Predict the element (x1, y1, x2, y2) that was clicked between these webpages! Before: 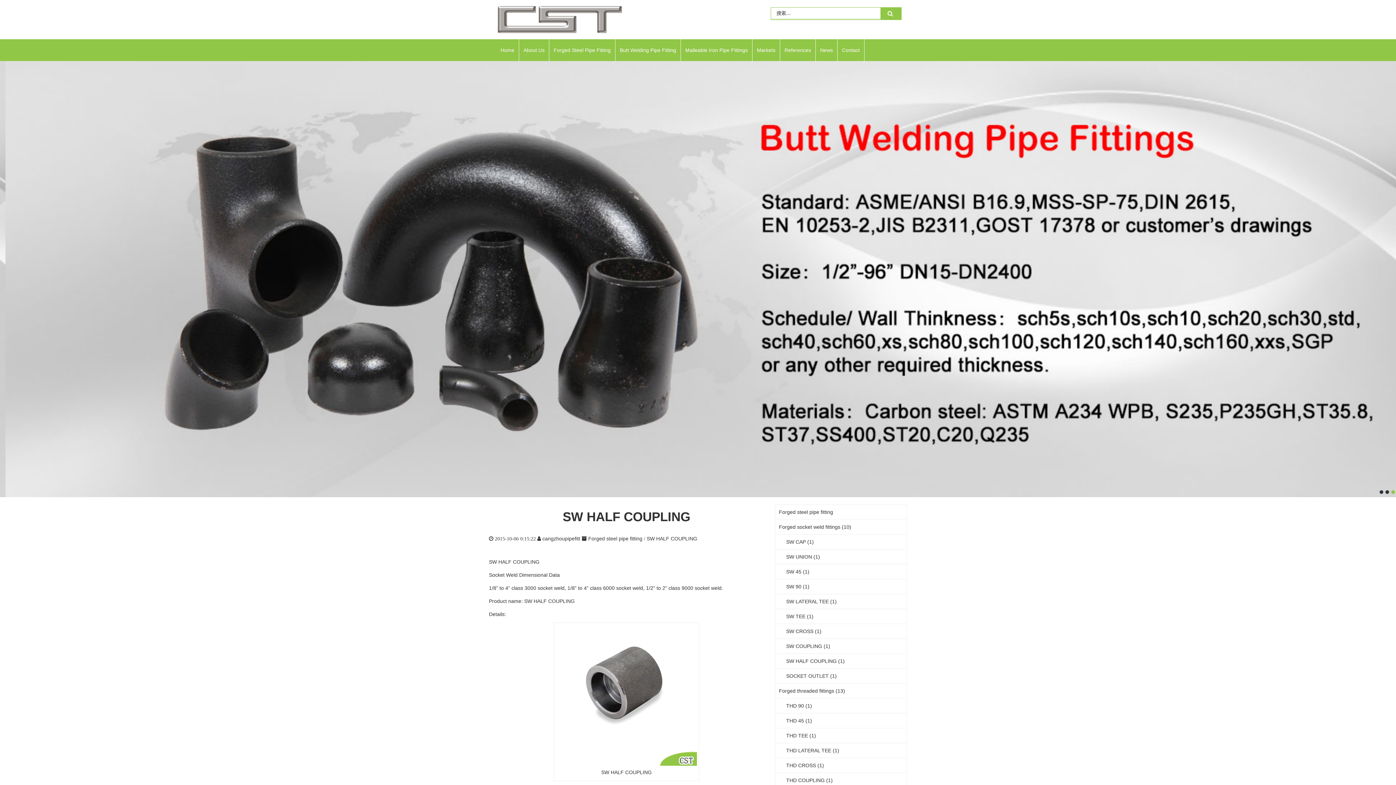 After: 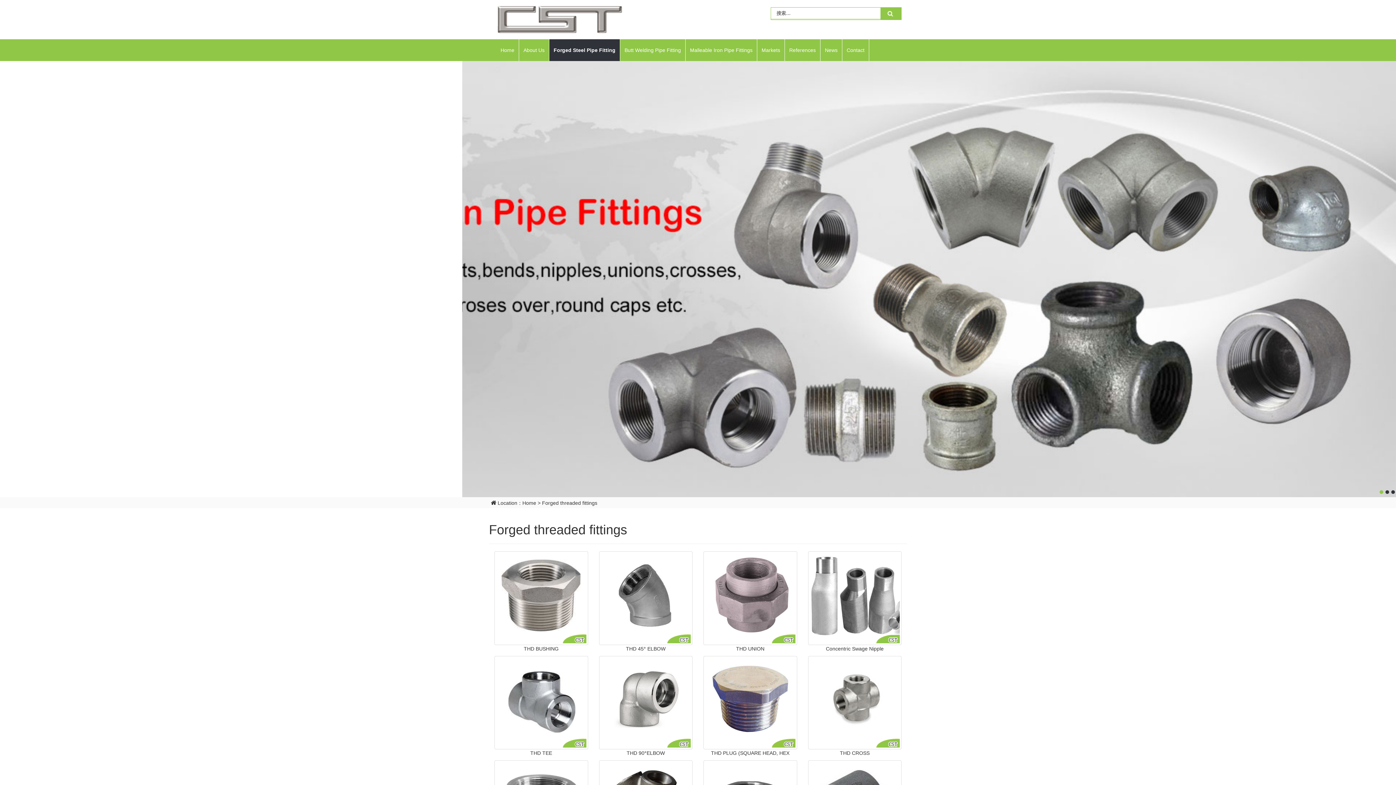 Action: bbox: (775, 688, 834, 694) label: Forged threaded fittings